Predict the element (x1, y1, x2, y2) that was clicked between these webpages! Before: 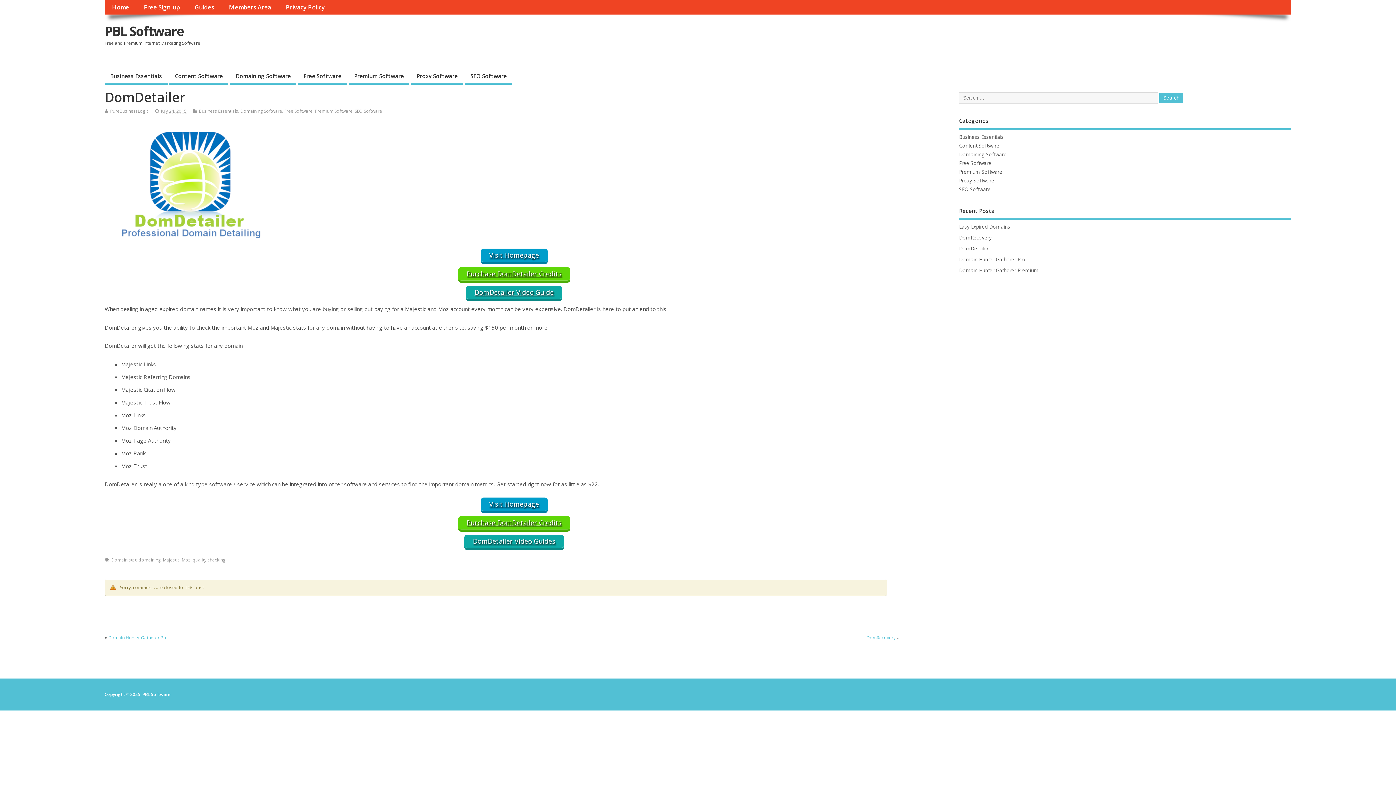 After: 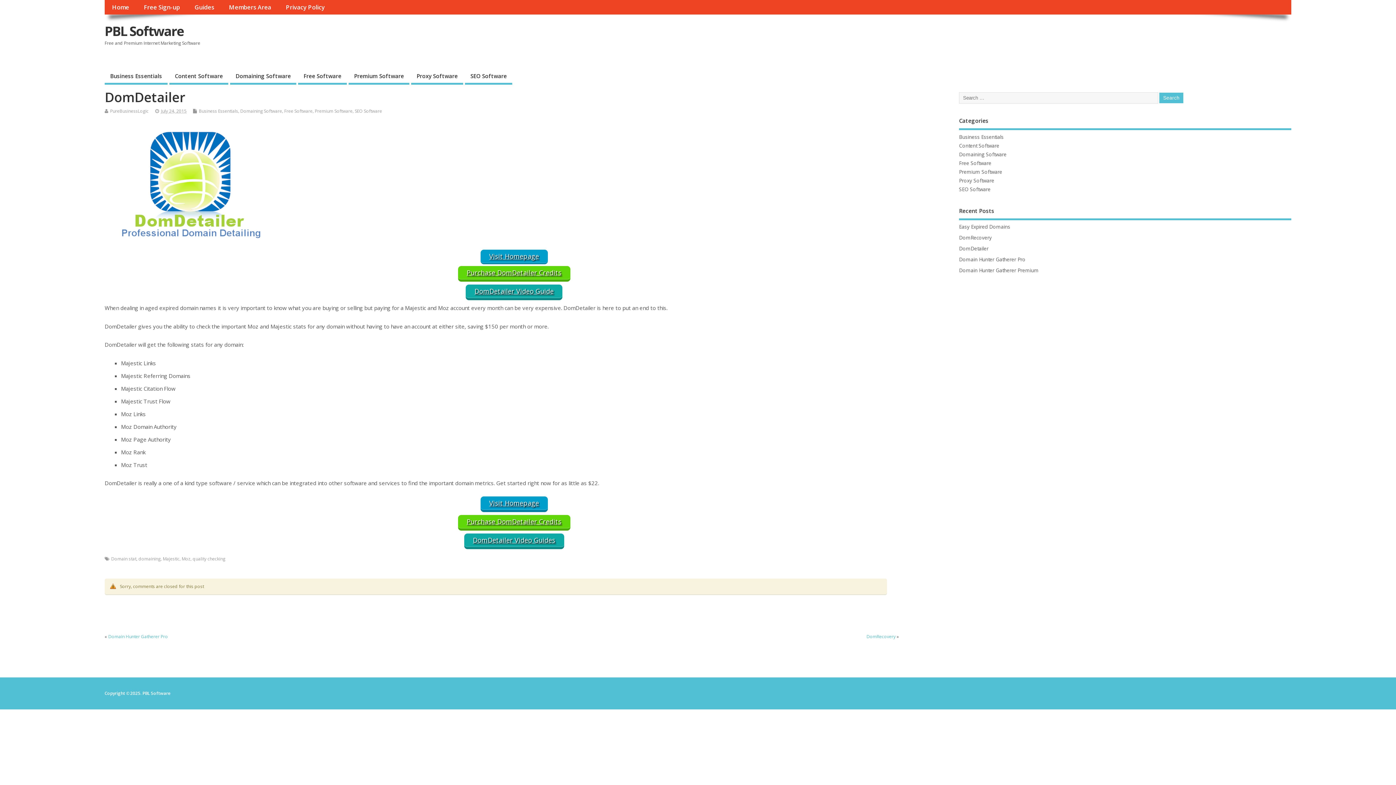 Action: bbox: (480, 248, 547, 264) label: Visit Homepage